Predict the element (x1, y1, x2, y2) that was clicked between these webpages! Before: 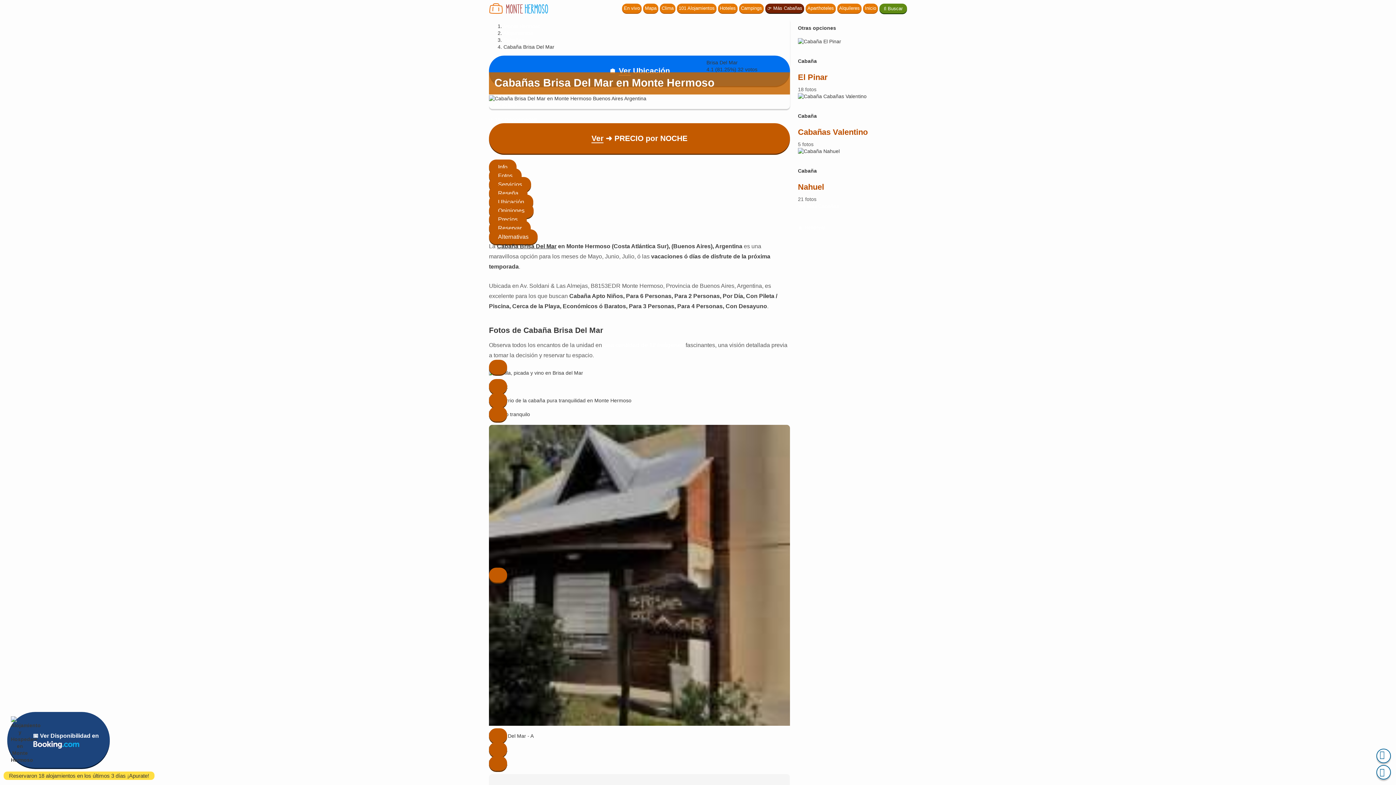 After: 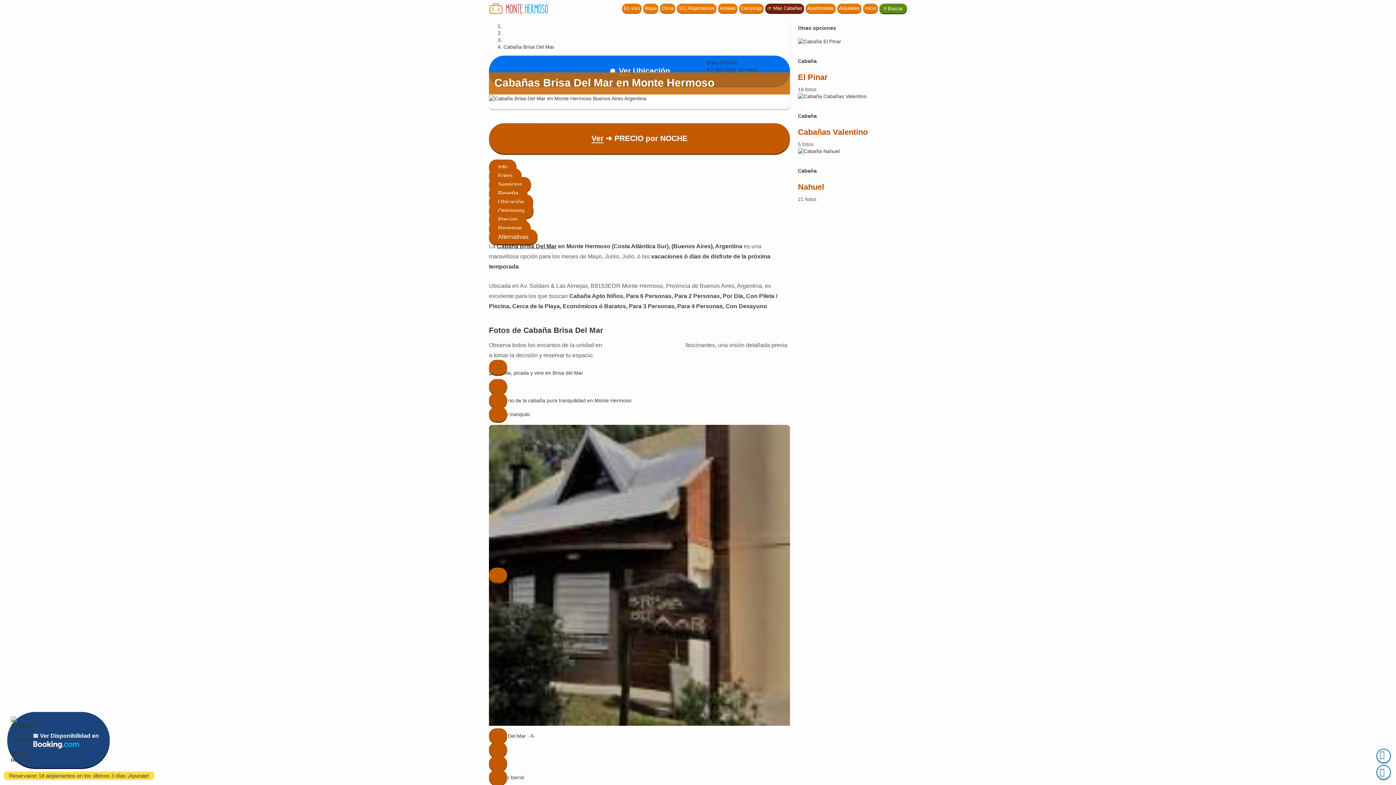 Action: bbox: (7, 741, 109, 768) label: 📅 Ver Disponibilidad en